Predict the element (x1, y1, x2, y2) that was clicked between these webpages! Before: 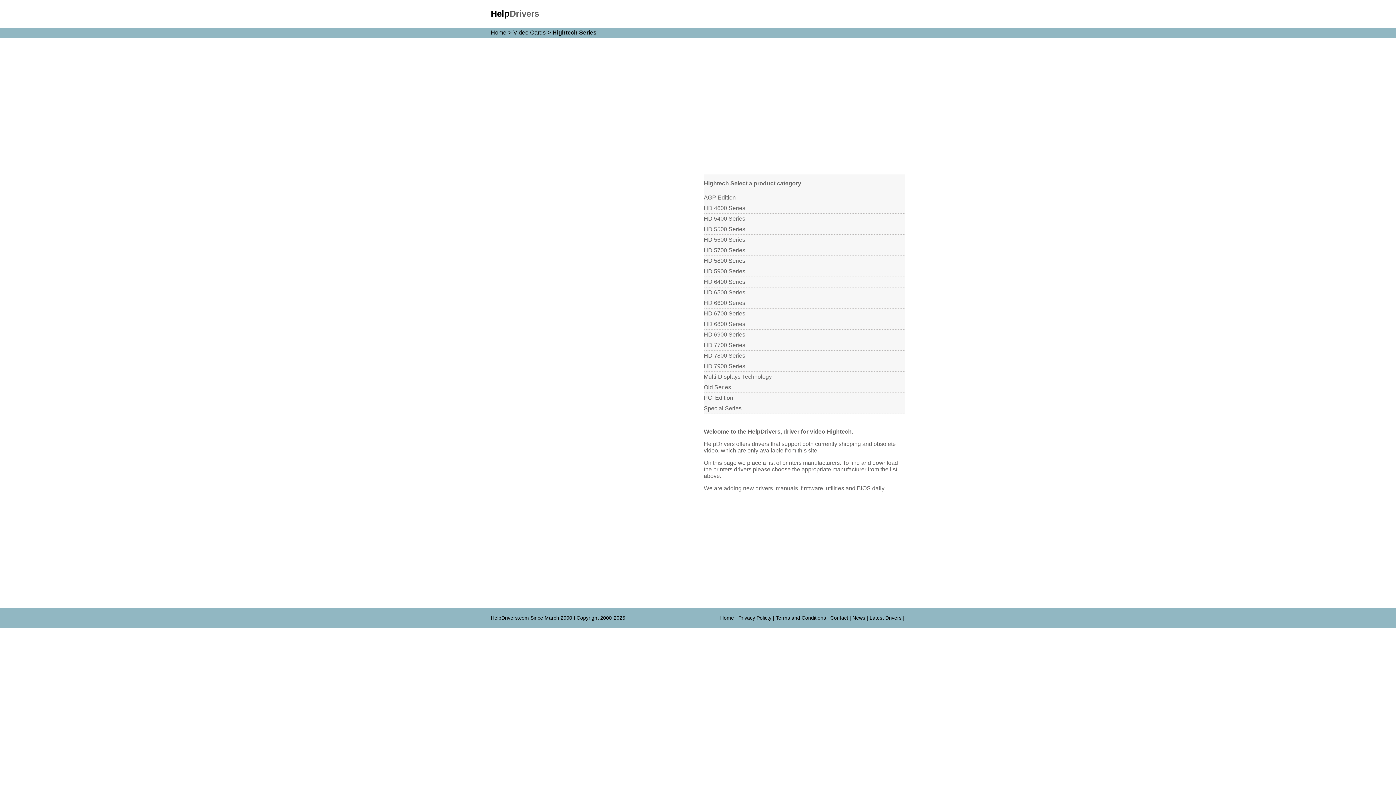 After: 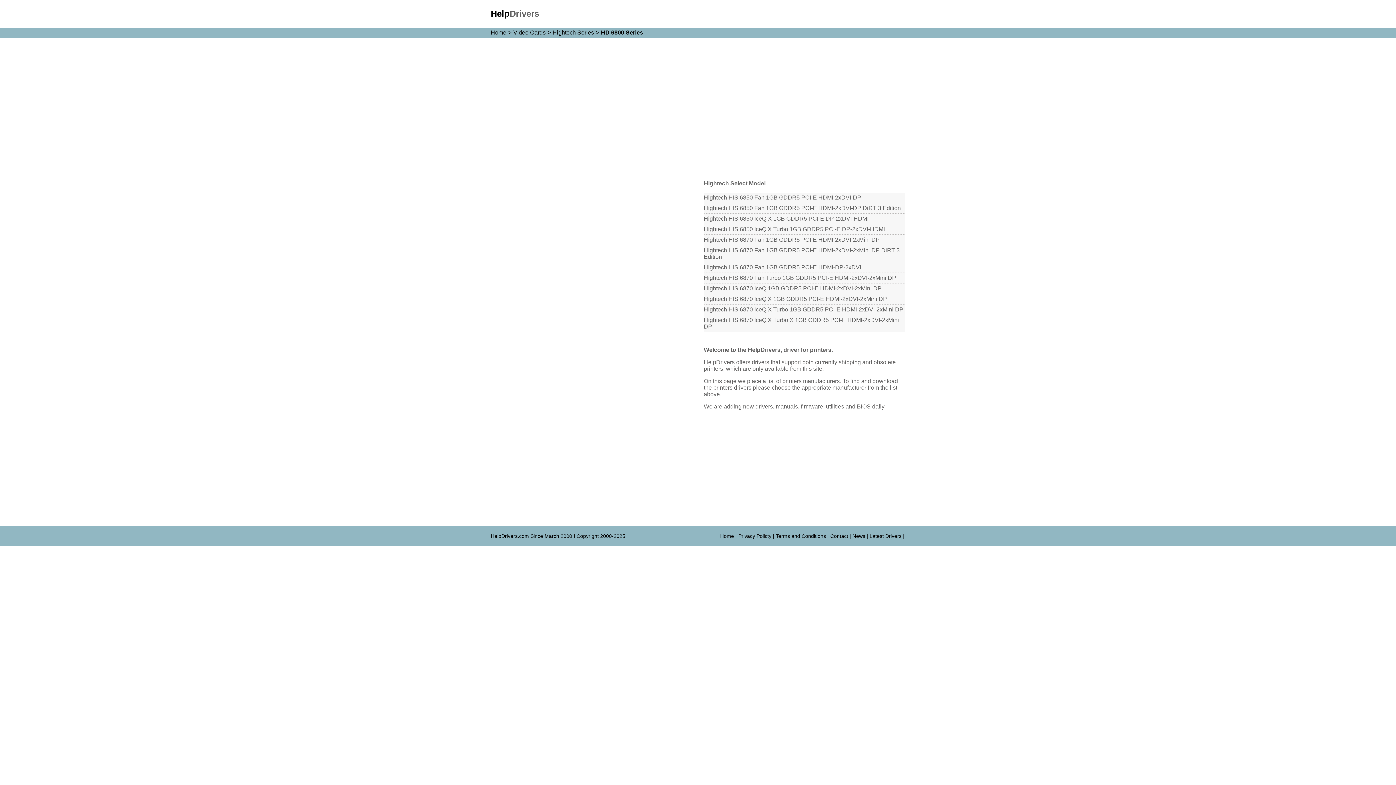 Action: bbox: (704, 319, 905, 329) label: HD 6800 Series